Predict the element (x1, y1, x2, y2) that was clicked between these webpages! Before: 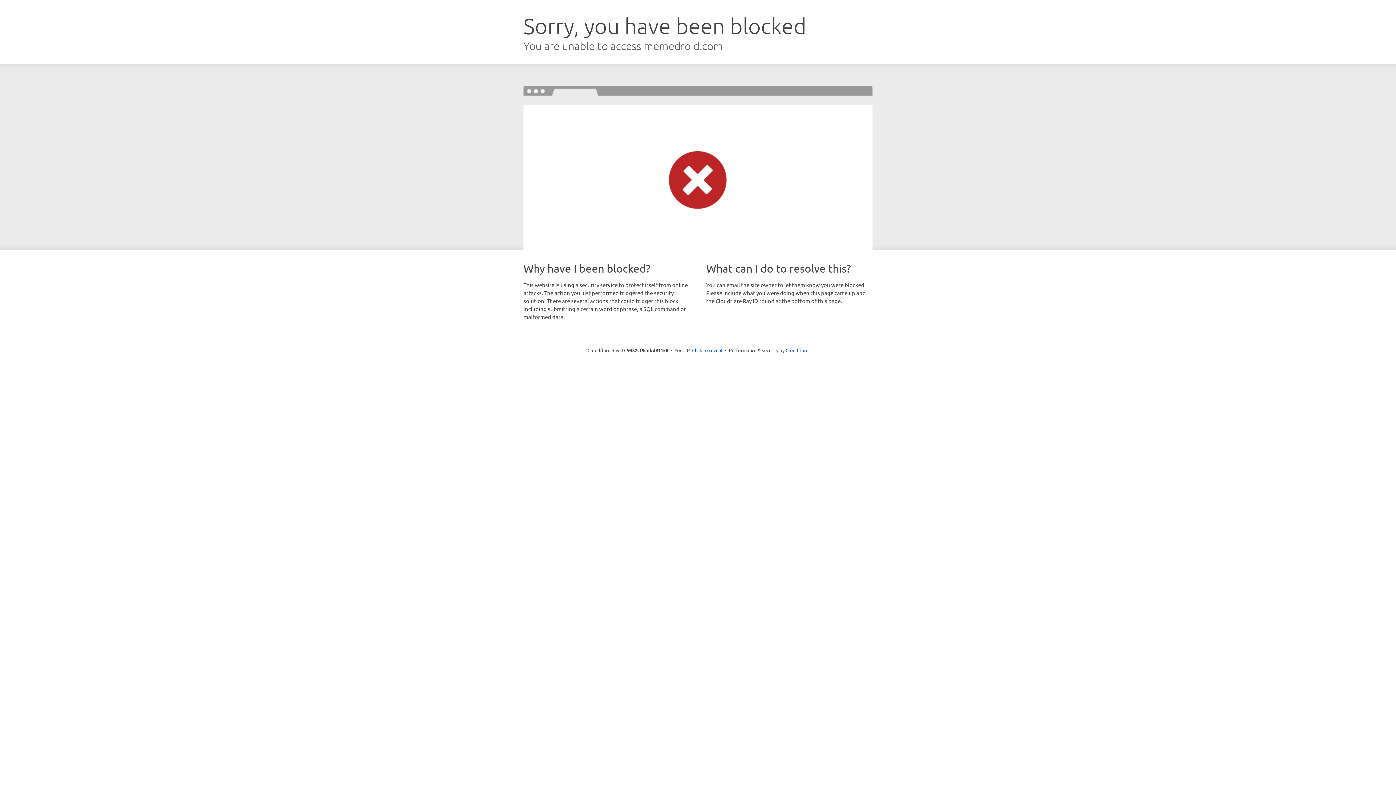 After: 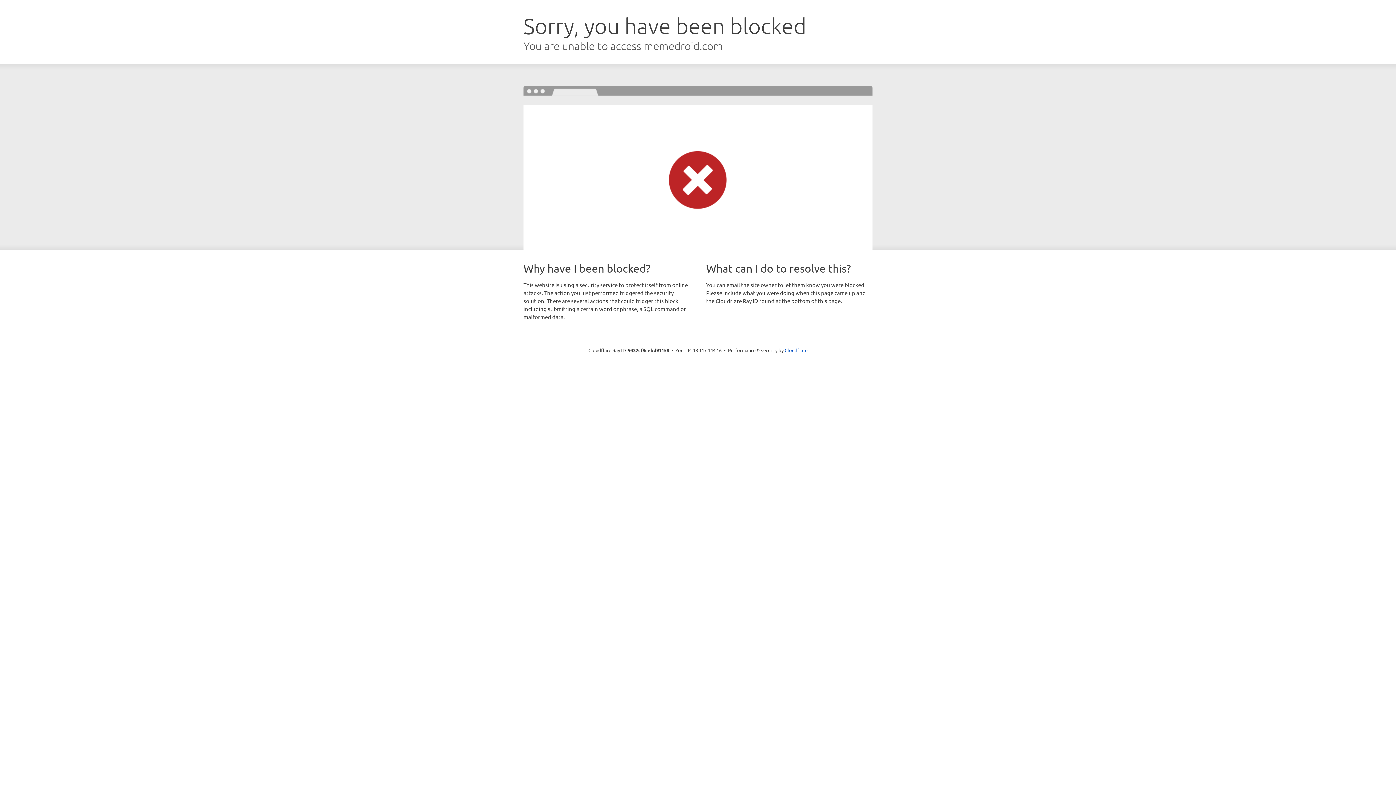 Action: label: Click to reveal bbox: (692, 346, 722, 353)